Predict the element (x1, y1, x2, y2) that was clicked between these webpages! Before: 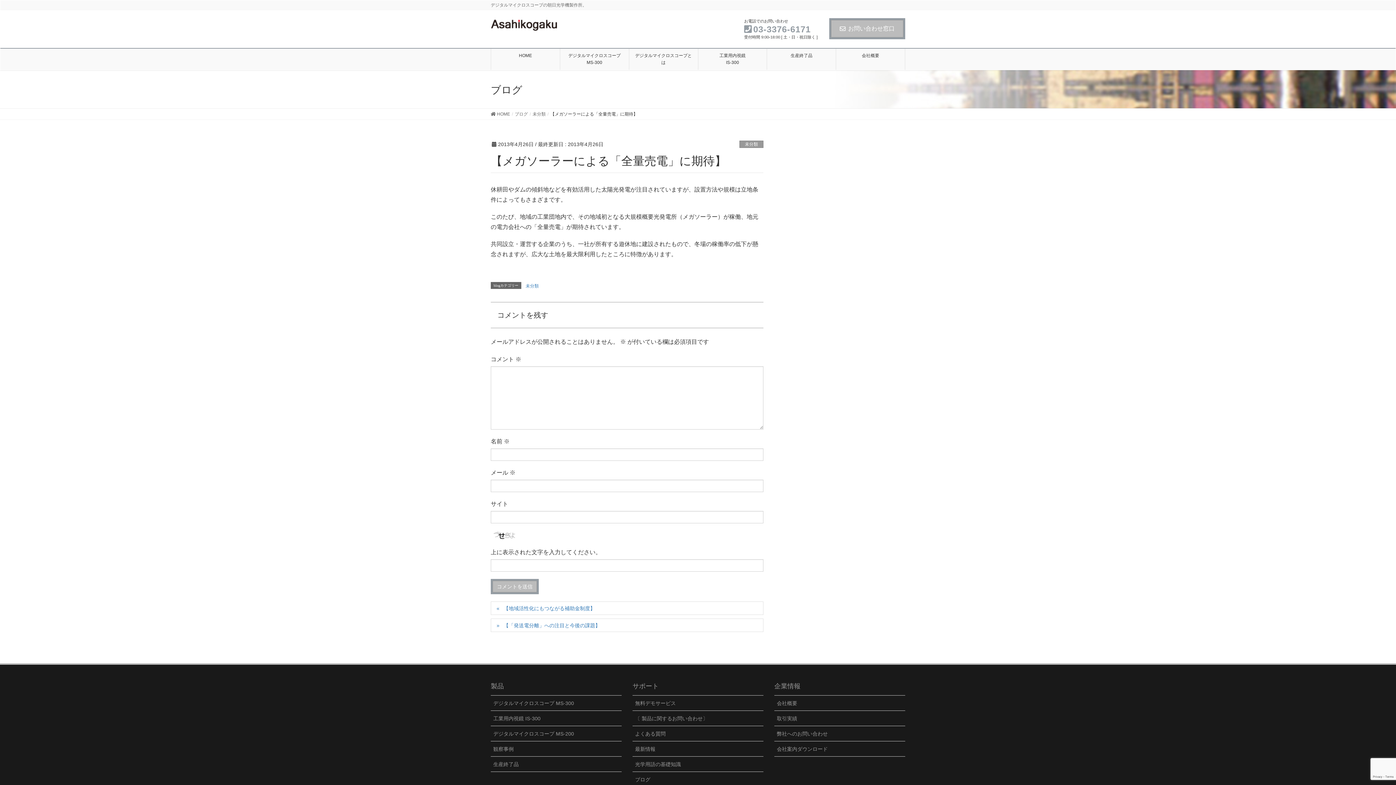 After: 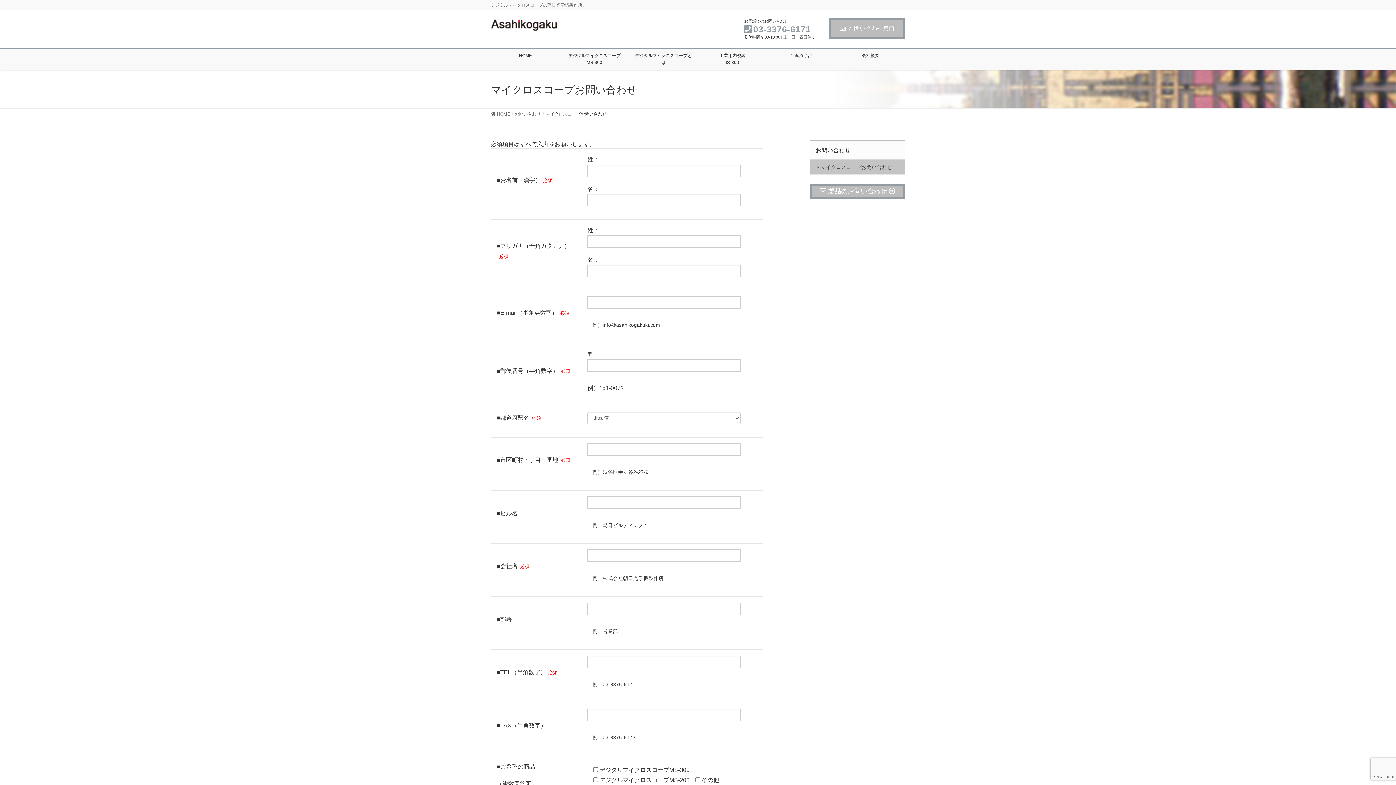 Action: bbox: (632, 711, 763, 726) label: 〔 製品に関するお問い合わせ〕